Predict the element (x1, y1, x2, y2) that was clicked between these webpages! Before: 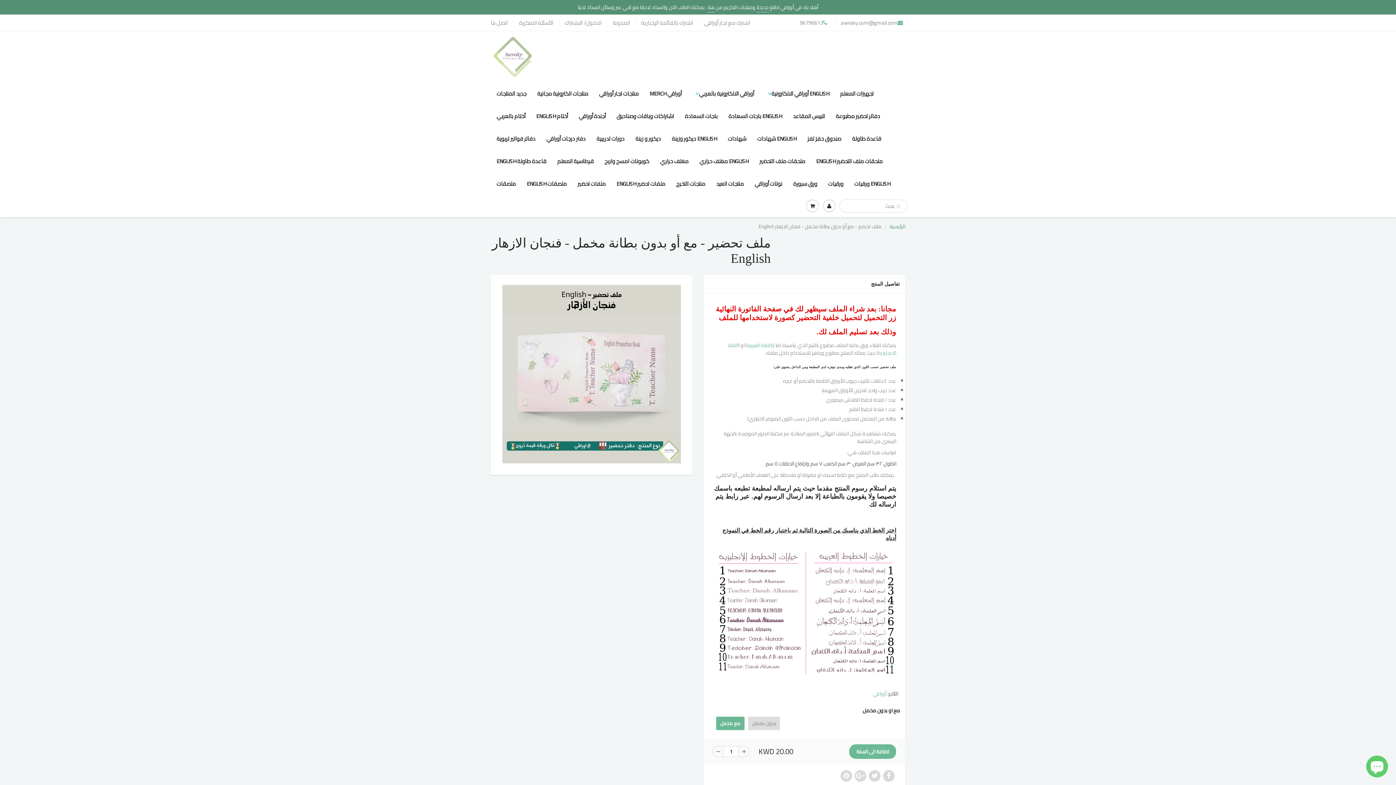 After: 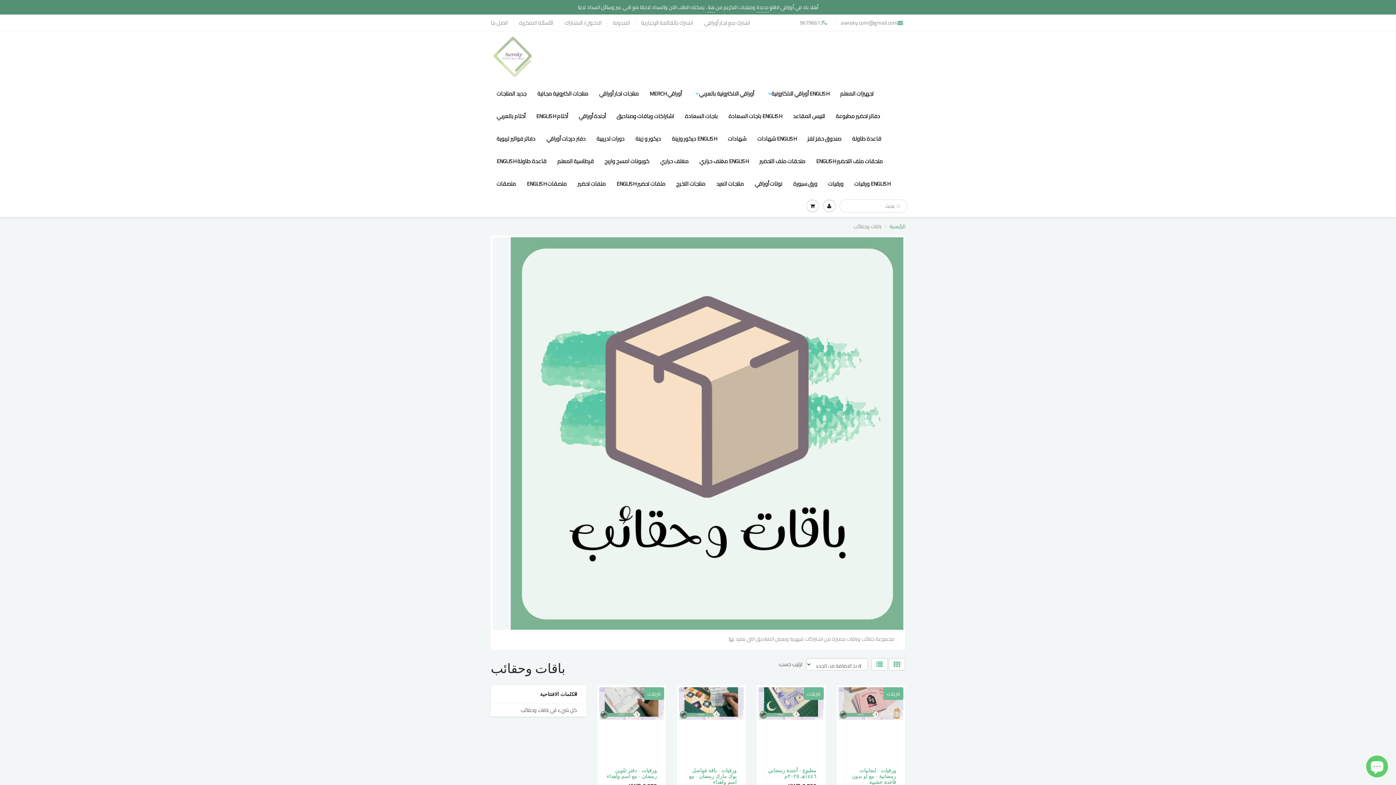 Action: bbox: (611, 105, 679, 127) label: اشتراكات وباقات وصناديق